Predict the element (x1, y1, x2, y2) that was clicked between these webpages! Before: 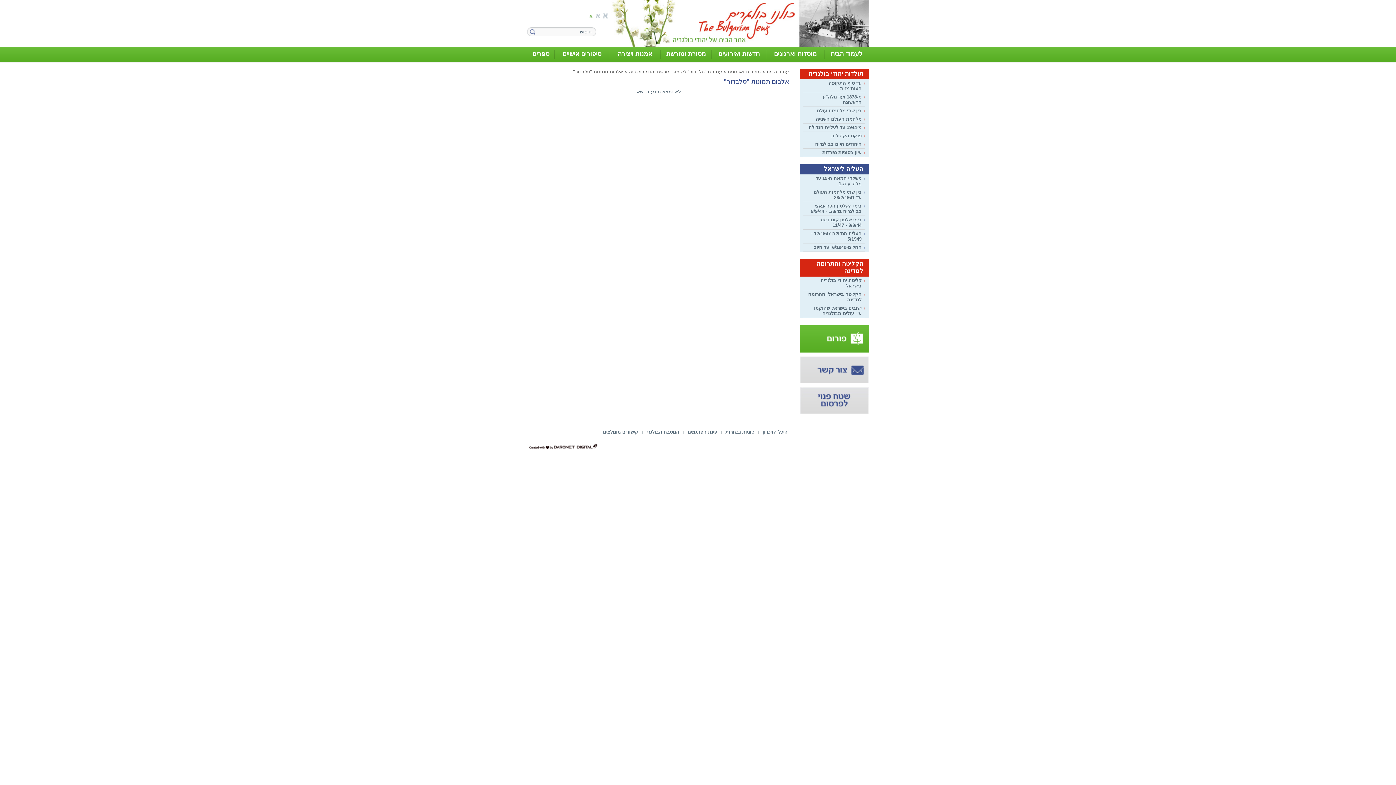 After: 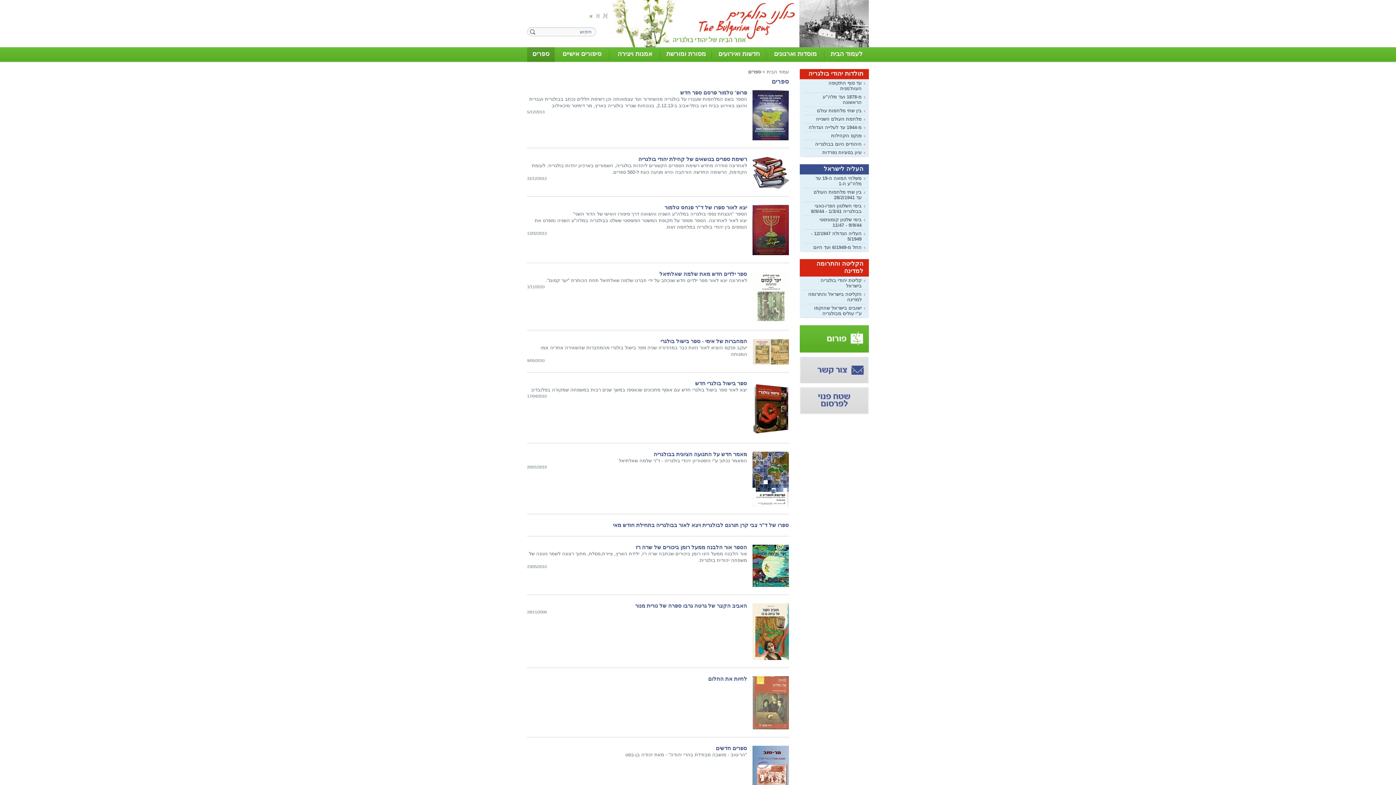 Action: bbox: (527, 47, 554, 61) label: ספרים